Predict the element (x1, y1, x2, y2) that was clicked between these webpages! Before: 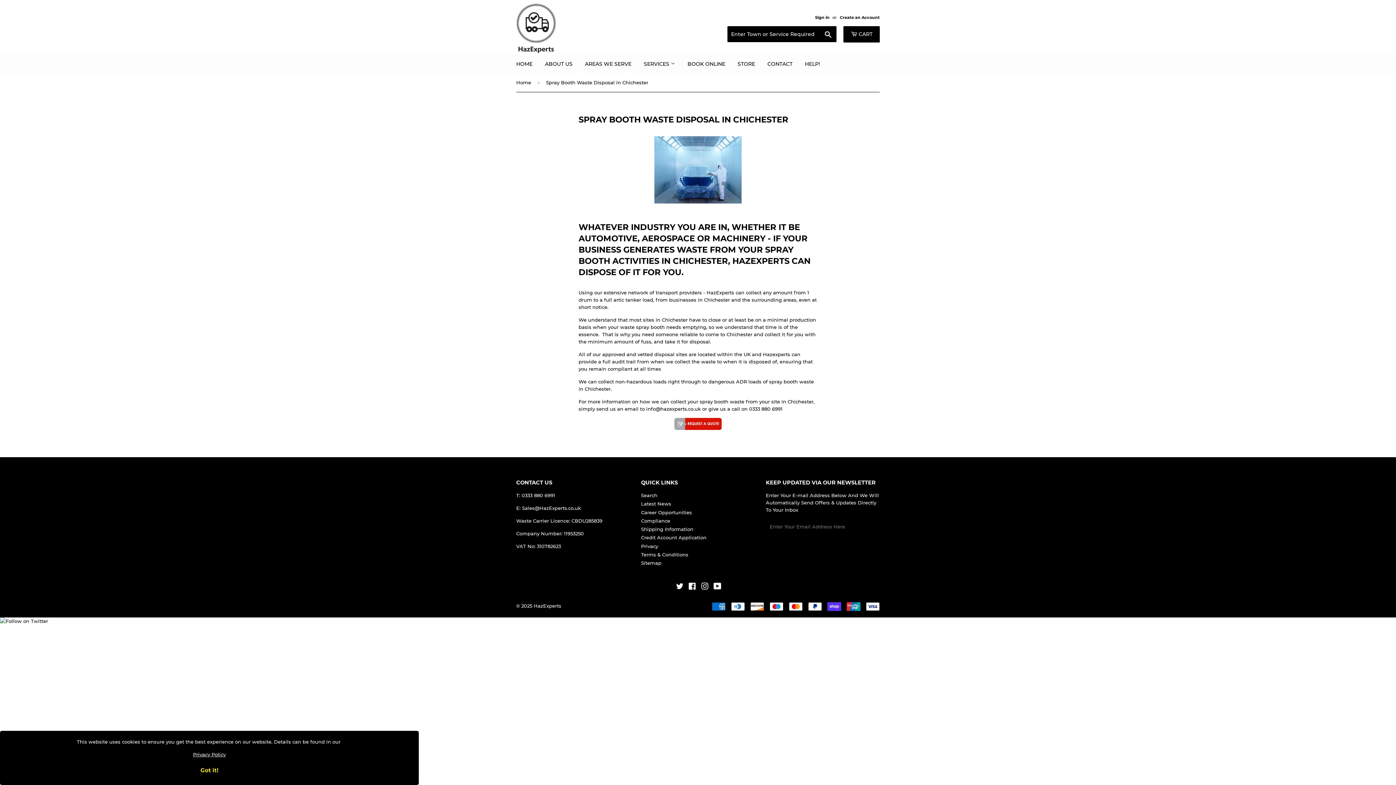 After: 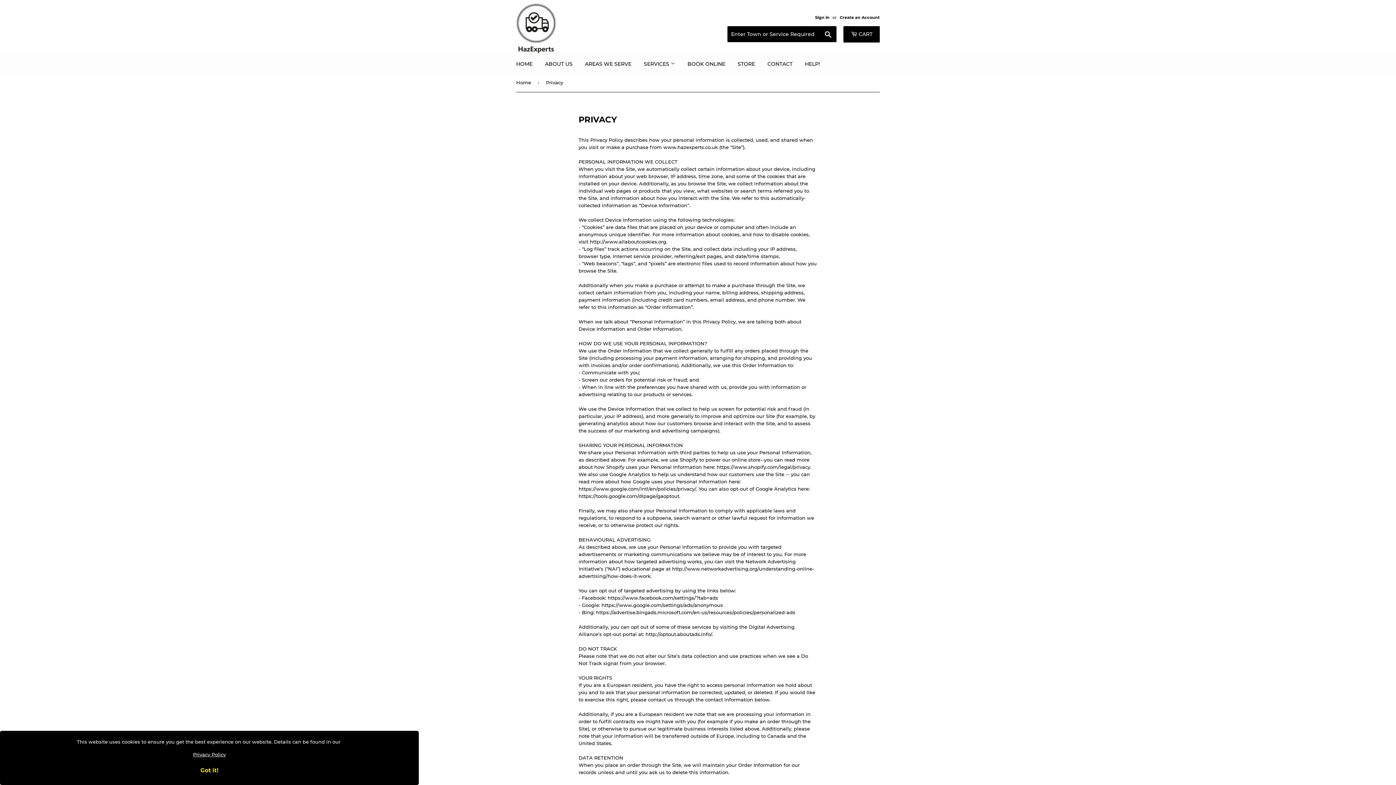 Action: label: Privacy bbox: (641, 543, 658, 549)